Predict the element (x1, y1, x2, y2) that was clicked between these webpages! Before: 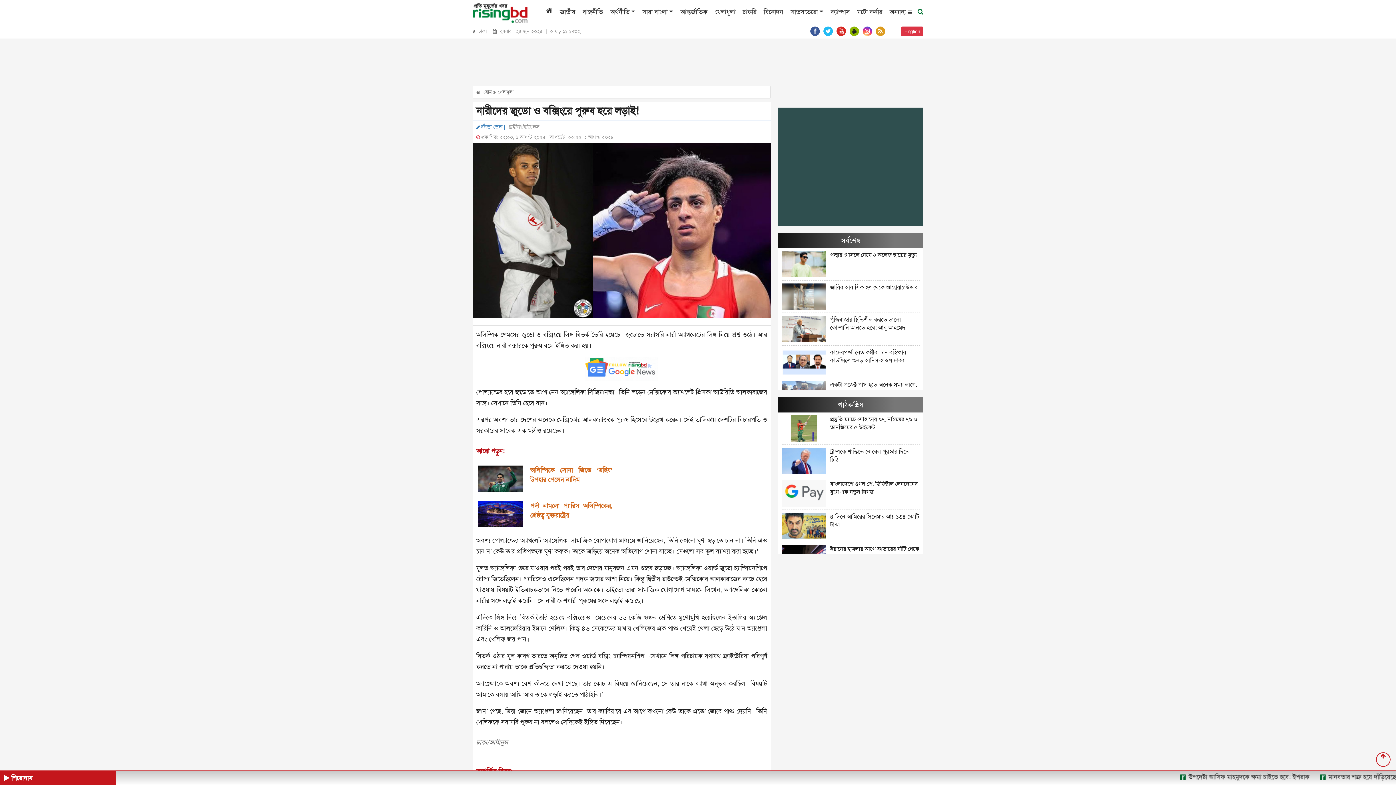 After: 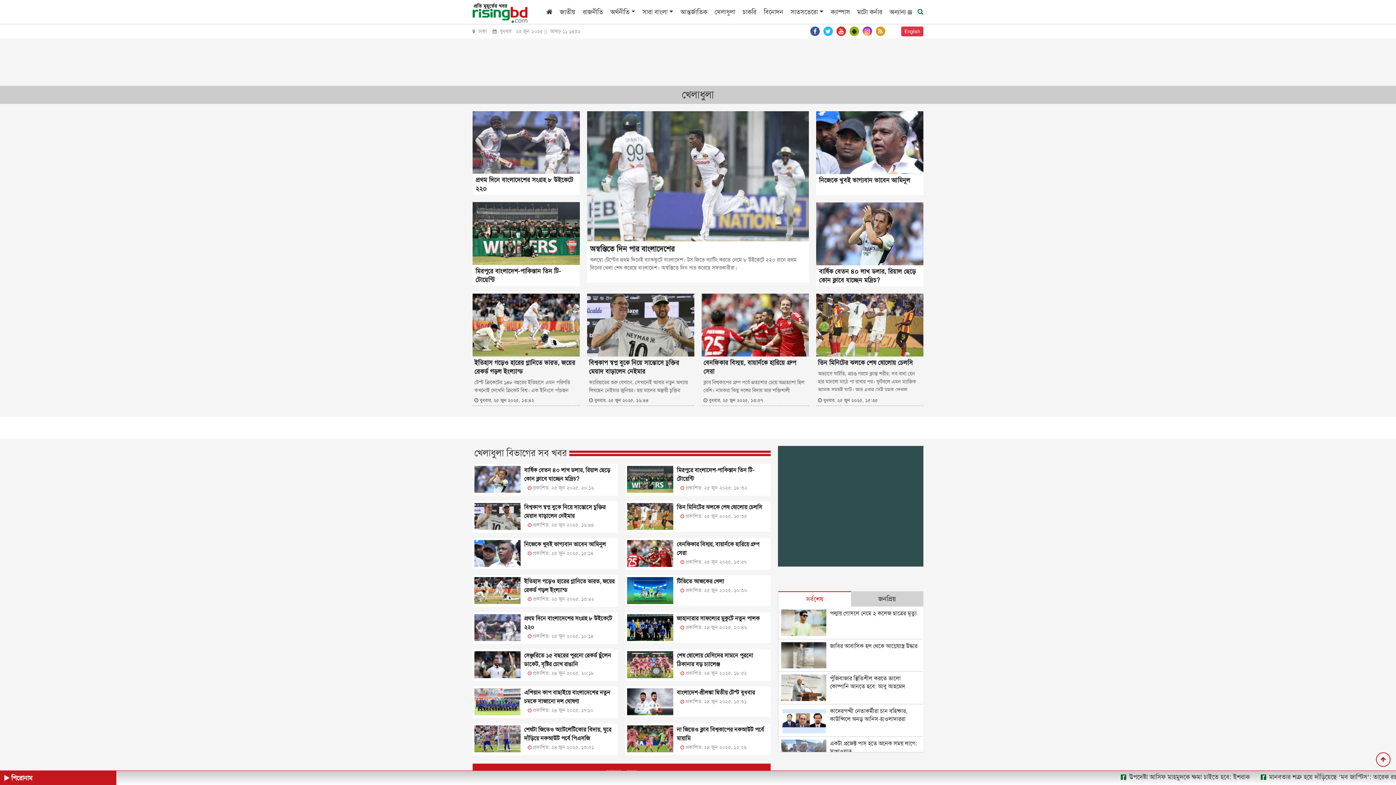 Action: bbox: (707, 7, 735, 16) label: খেলাধুলা